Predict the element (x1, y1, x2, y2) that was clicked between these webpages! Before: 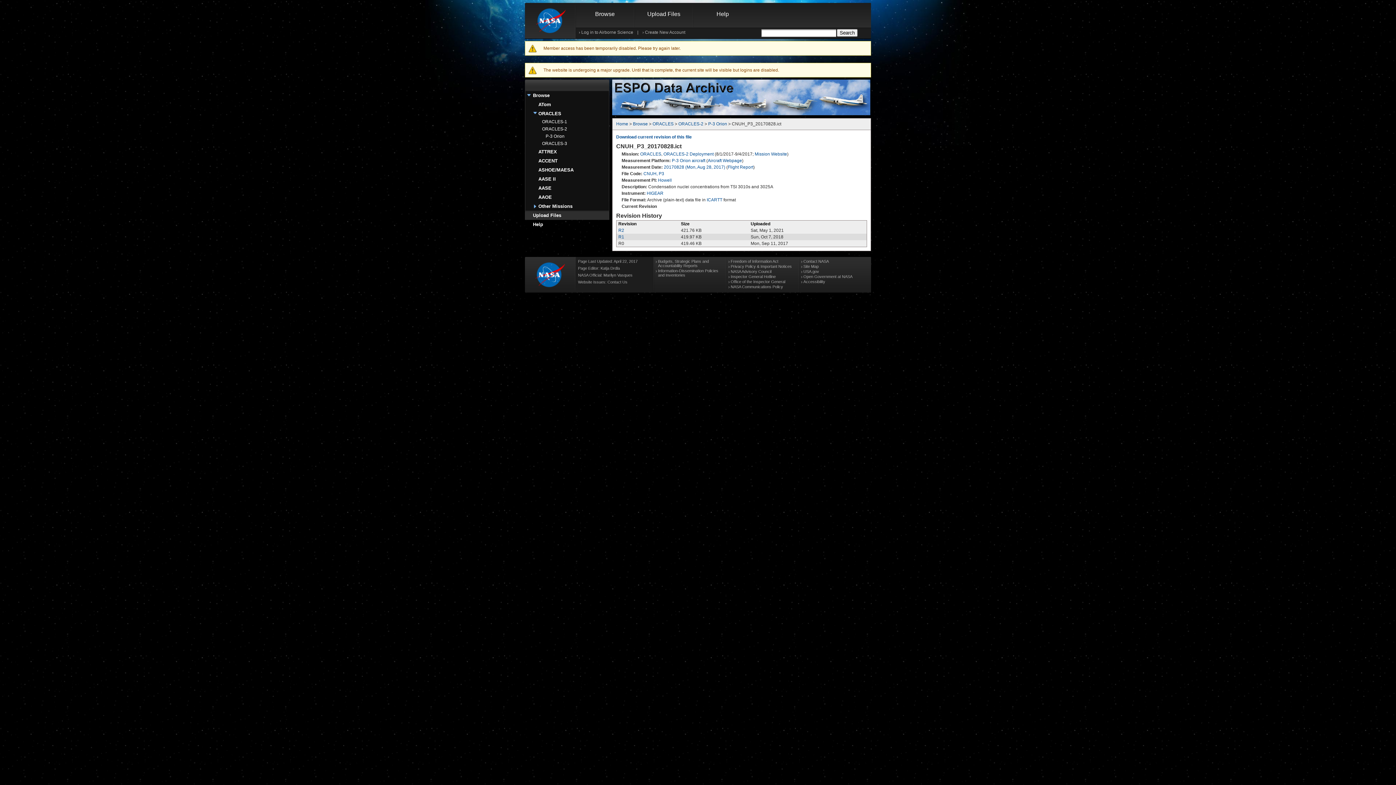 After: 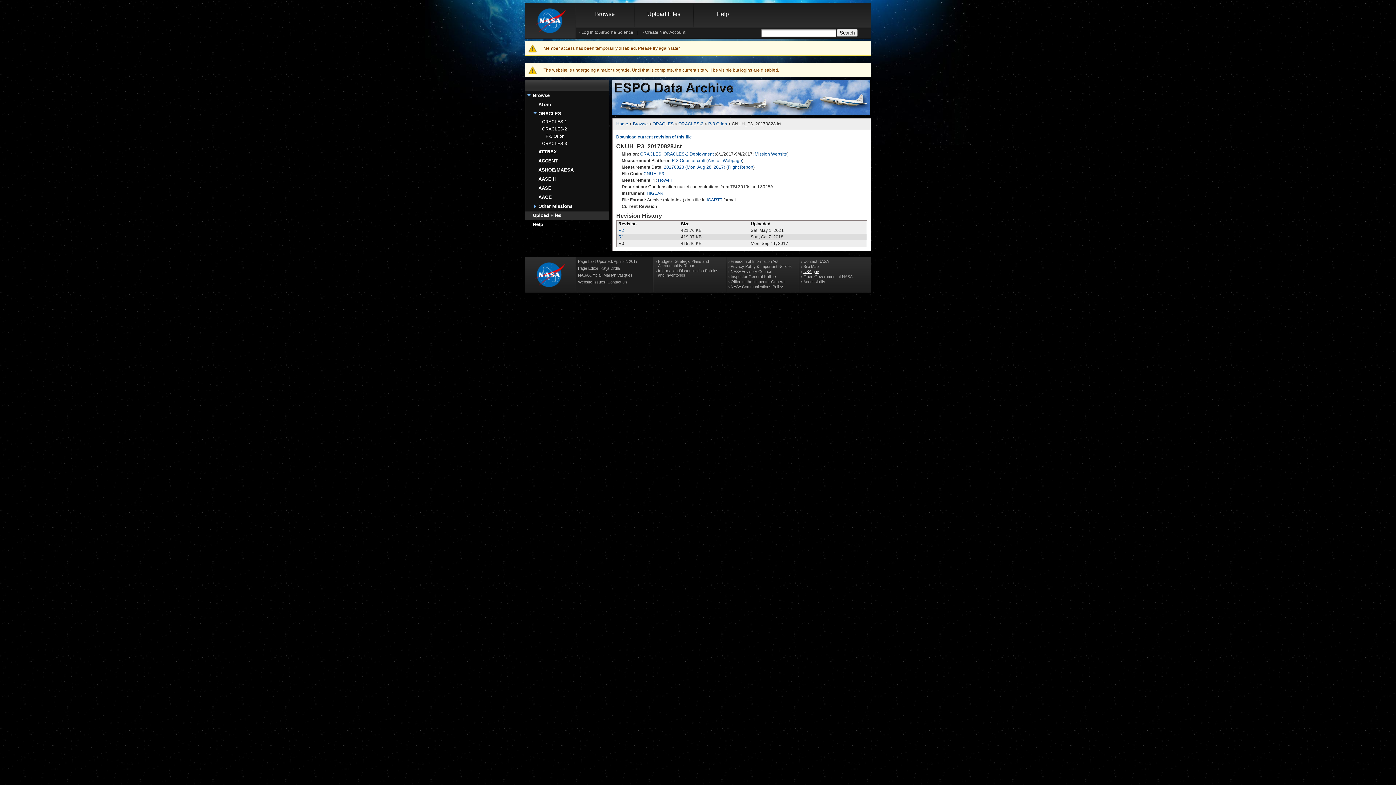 Action: bbox: (803, 269, 819, 273) label: USA.gov